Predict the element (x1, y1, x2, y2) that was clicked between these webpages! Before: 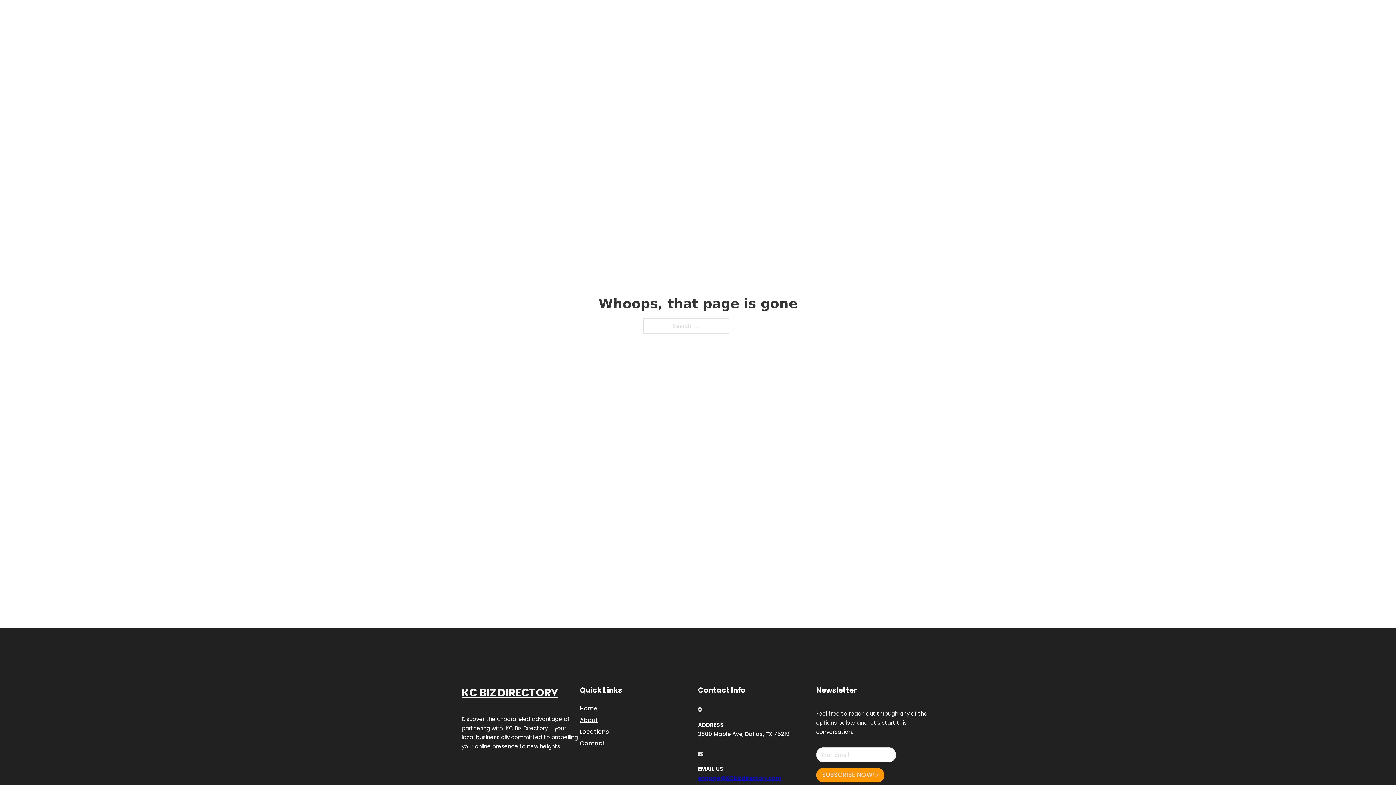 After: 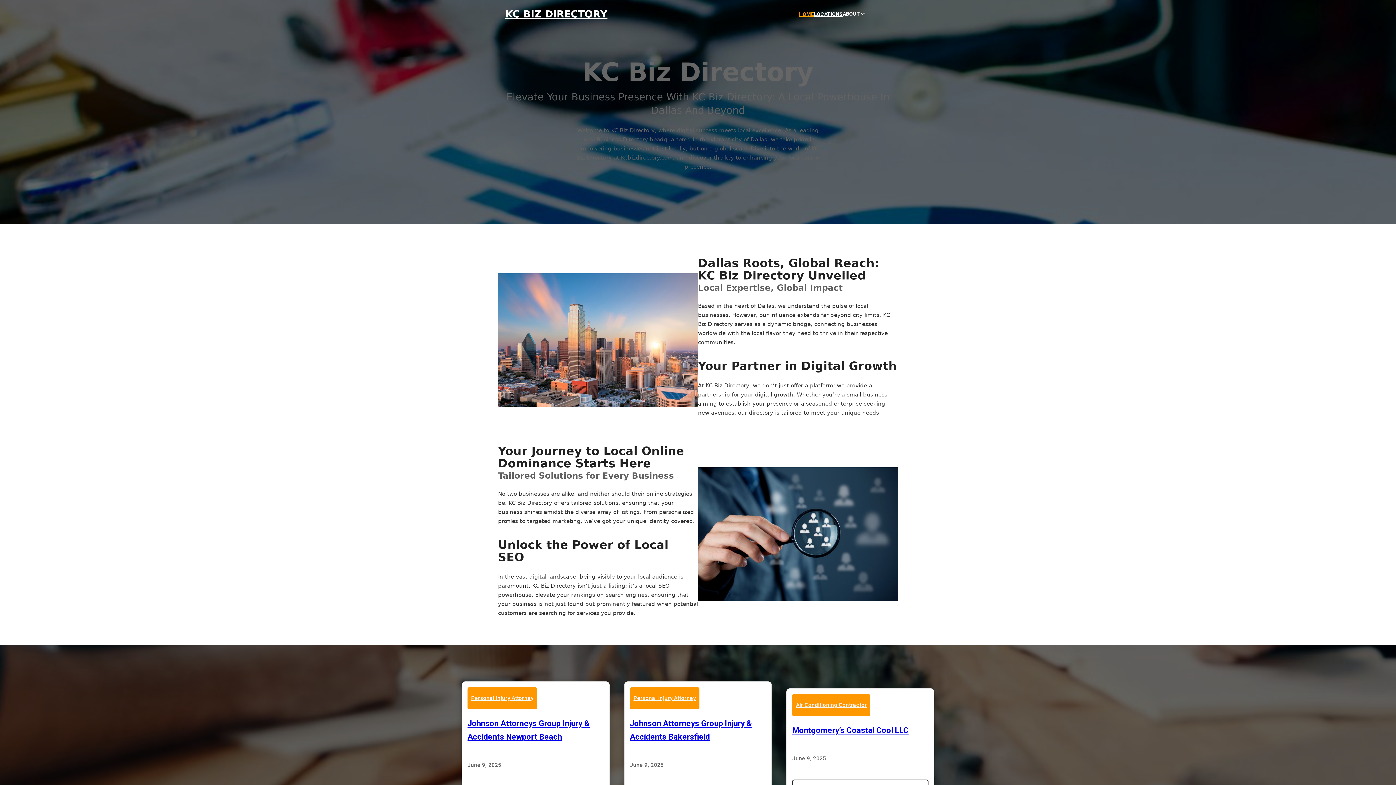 Action: label: KC BIZ DIRECTORY bbox: (505, 8, 607, 19)